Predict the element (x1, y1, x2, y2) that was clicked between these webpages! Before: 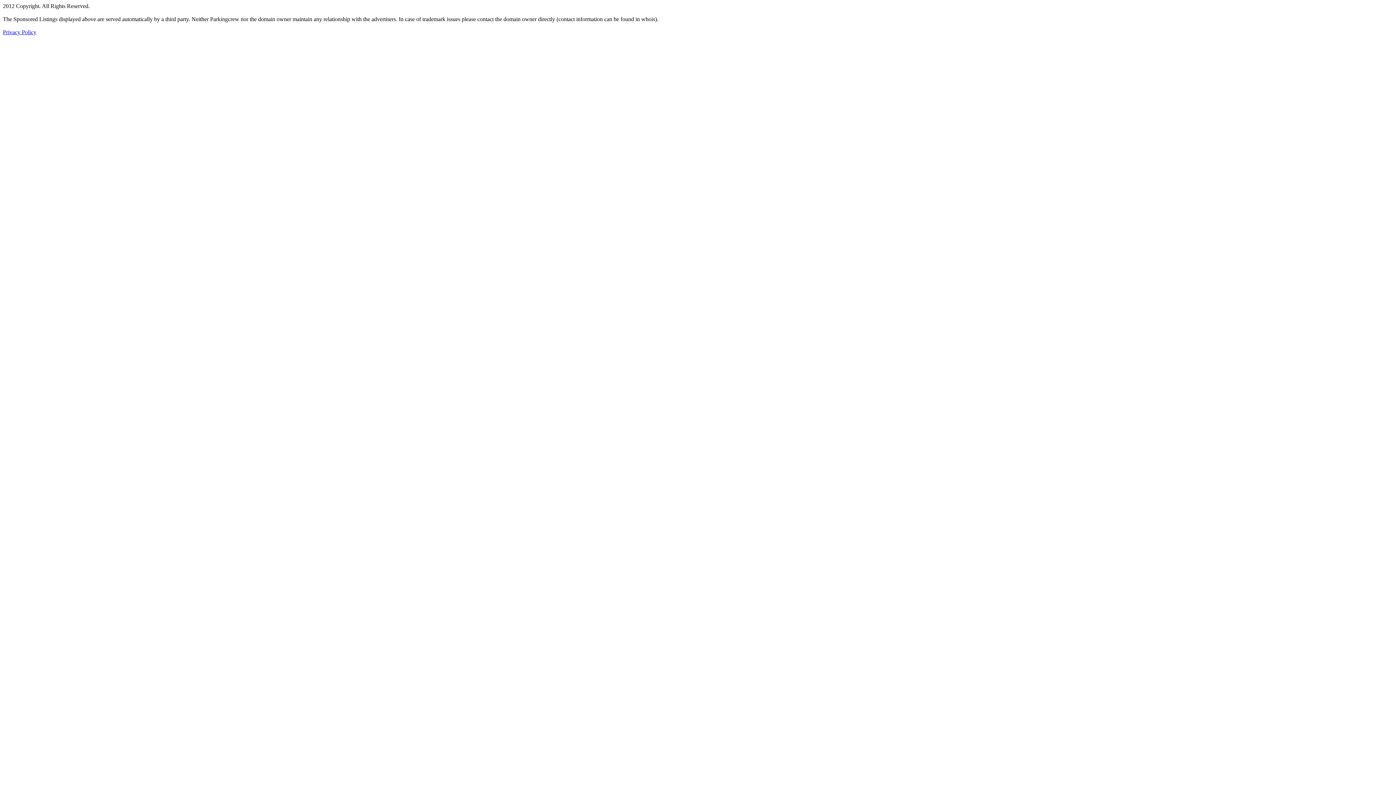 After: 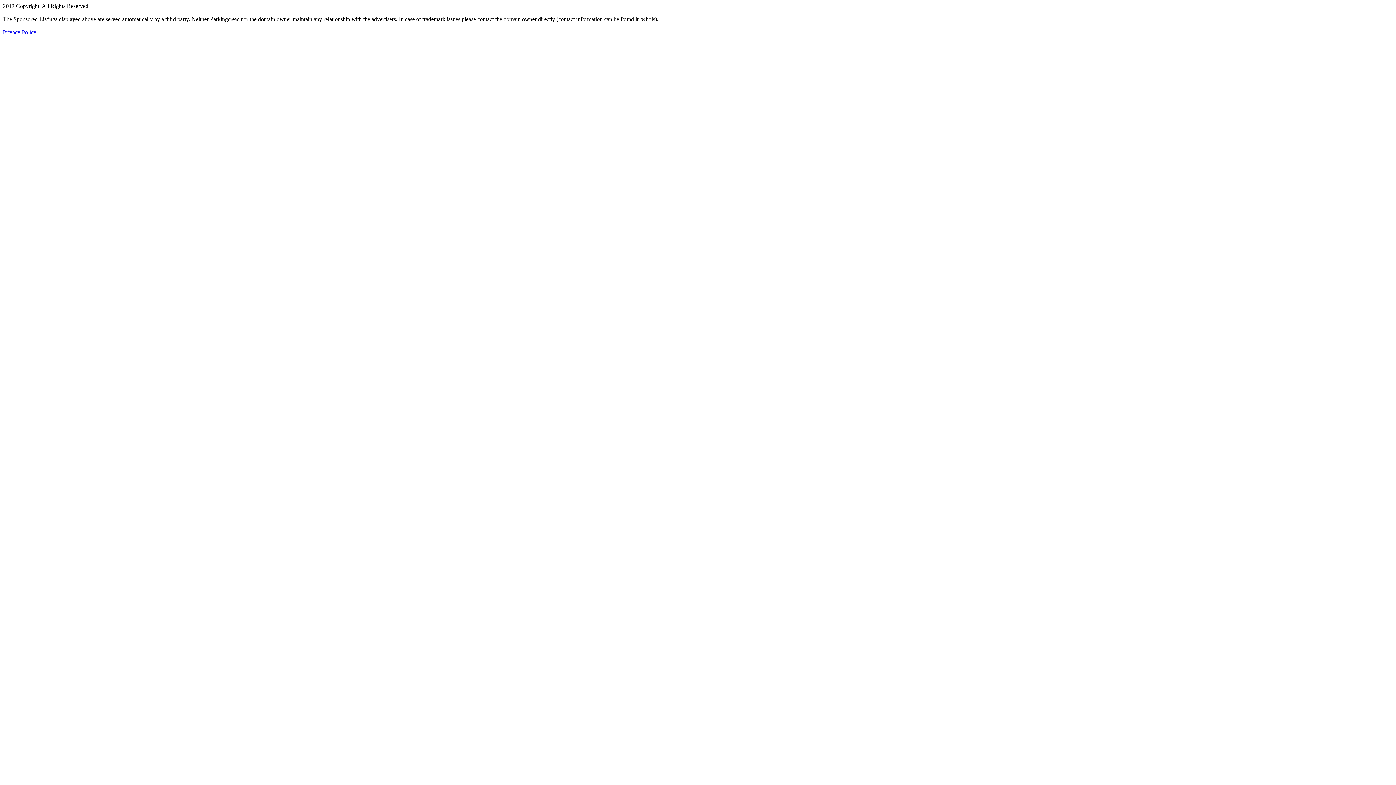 Action: bbox: (2, 29, 36, 35) label: Privacy Policy